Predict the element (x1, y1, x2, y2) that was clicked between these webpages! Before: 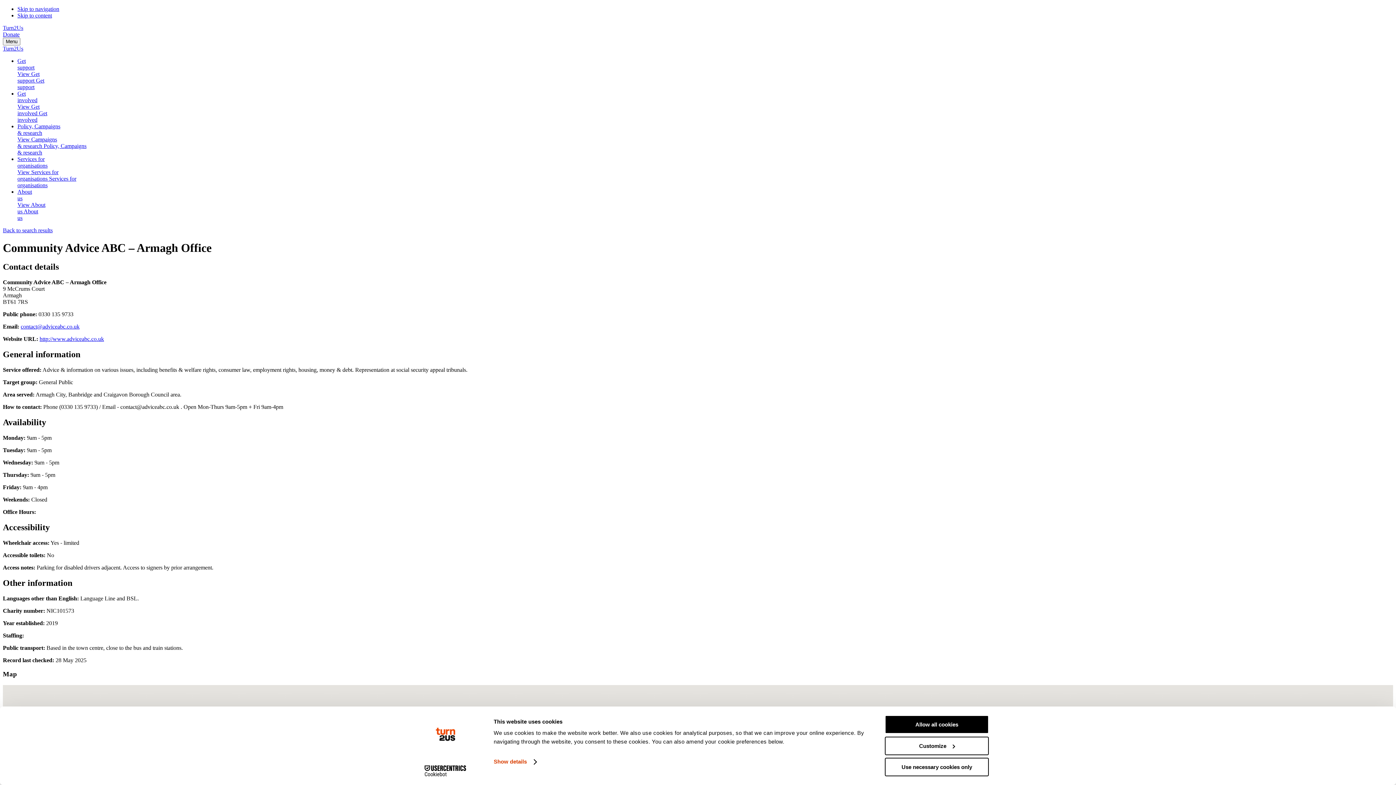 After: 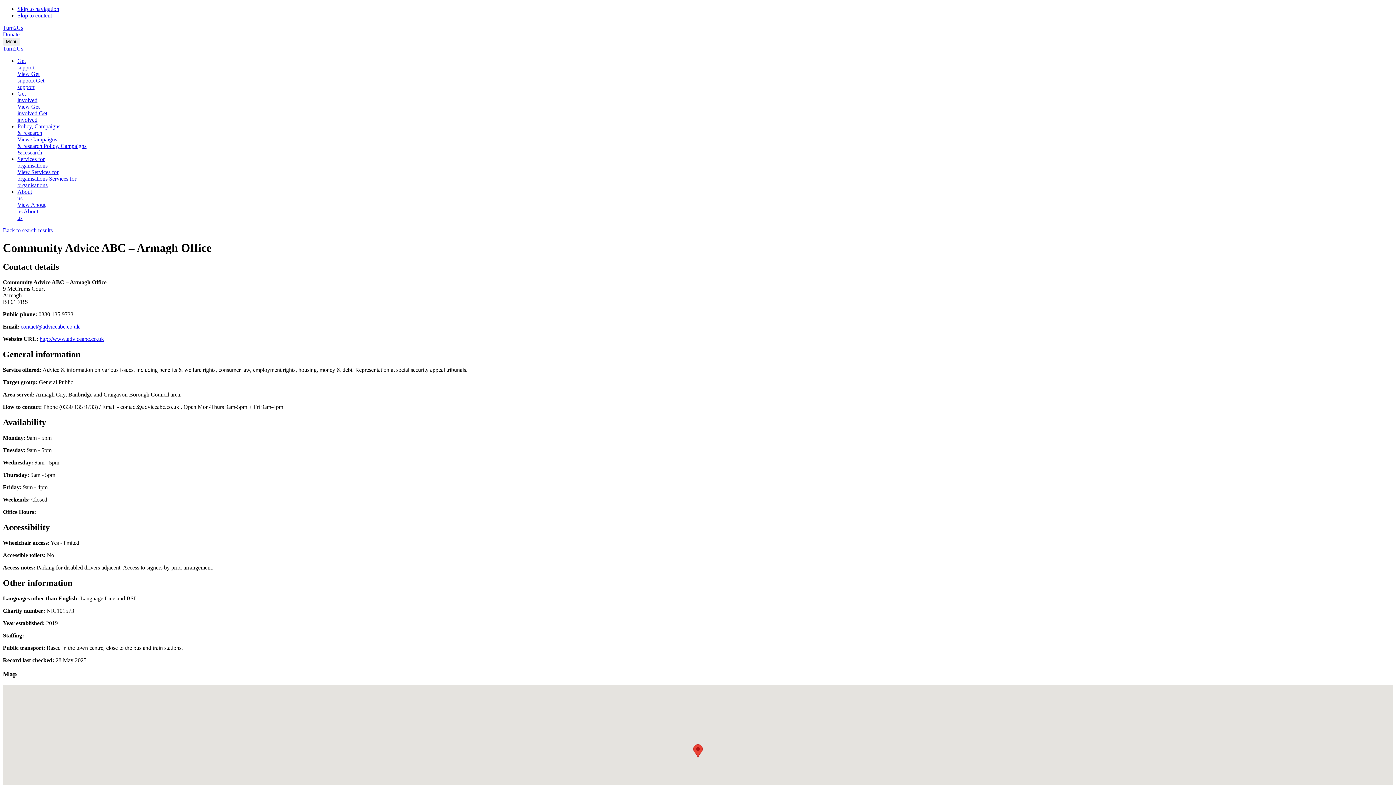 Action: bbox: (885, 715, 989, 734) label: Allow all cookies